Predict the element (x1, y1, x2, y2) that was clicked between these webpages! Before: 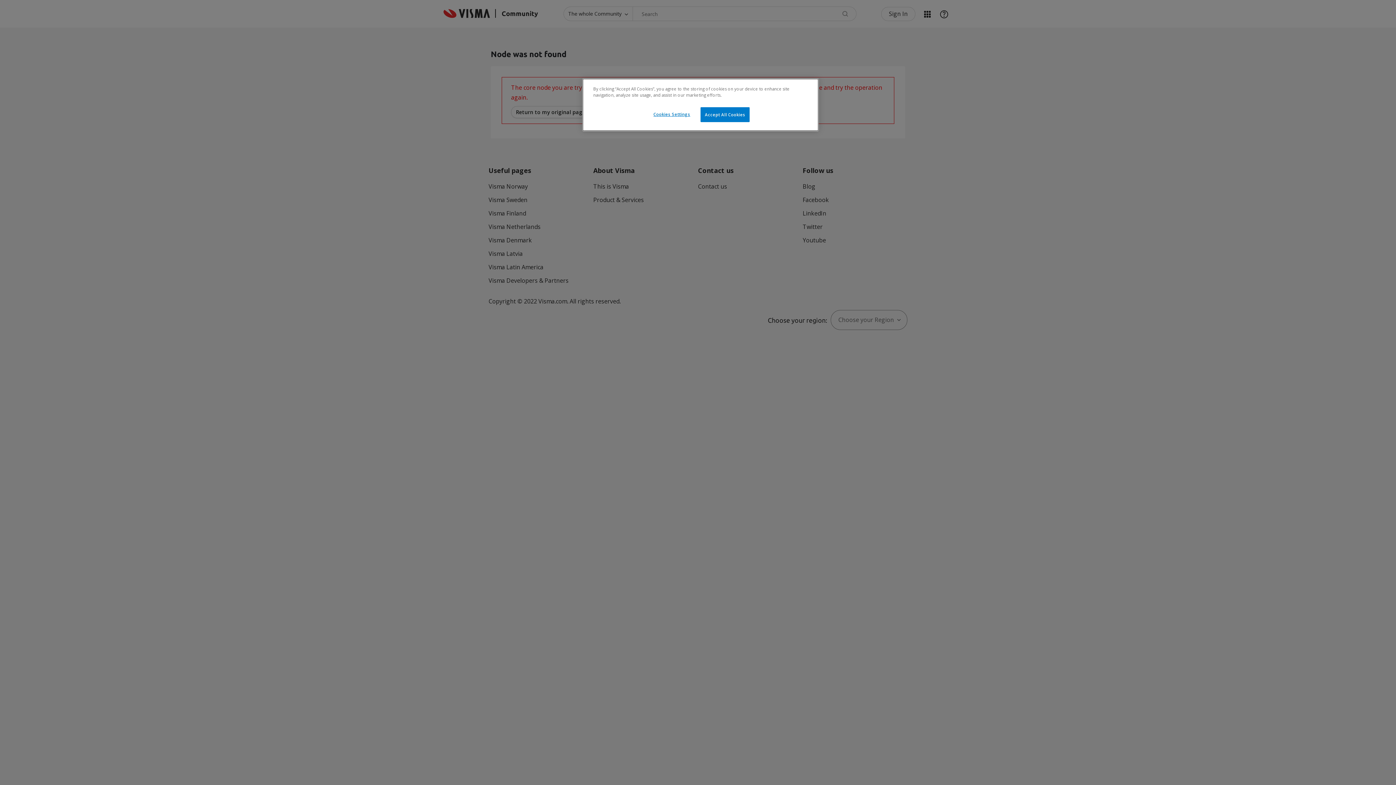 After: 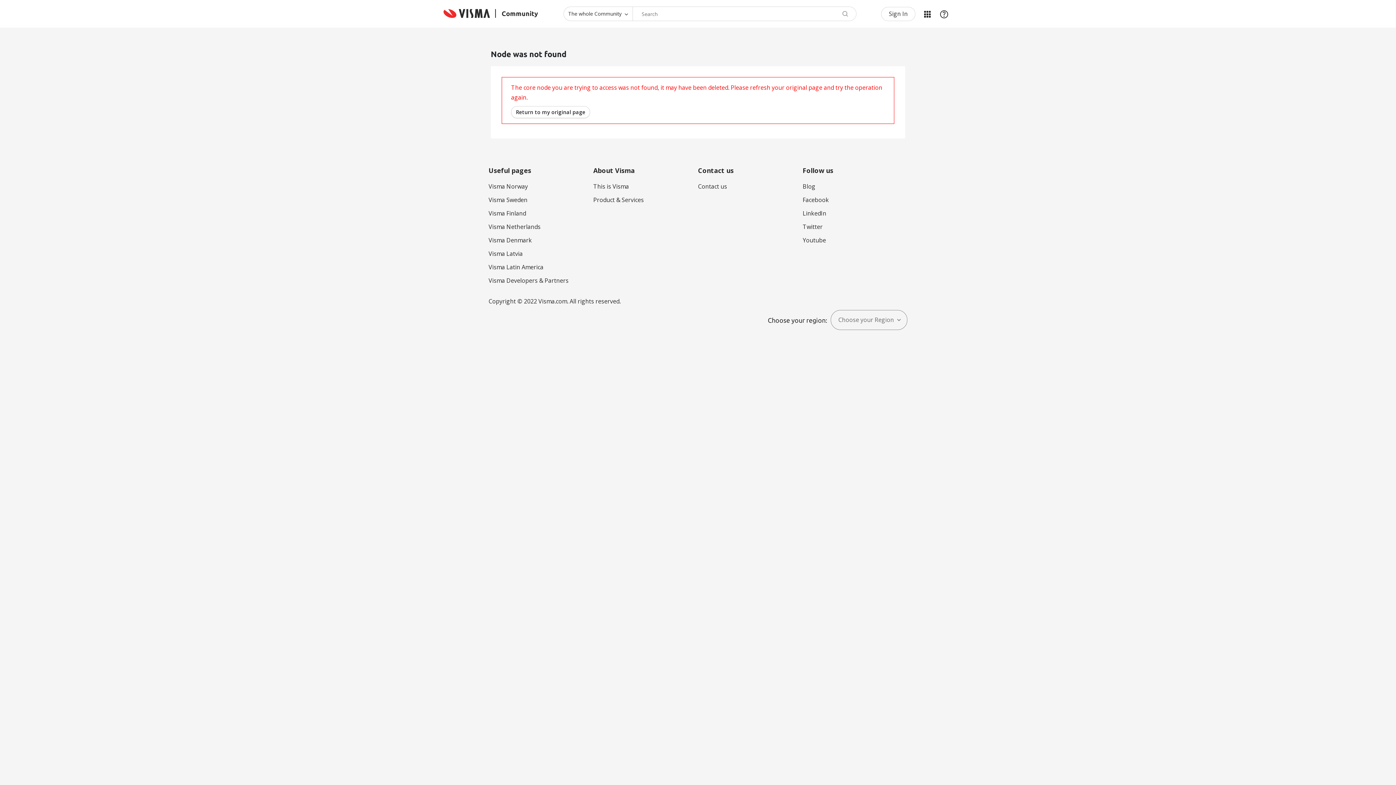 Action: bbox: (700, 107, 749, 122) label: Accept All Cookies